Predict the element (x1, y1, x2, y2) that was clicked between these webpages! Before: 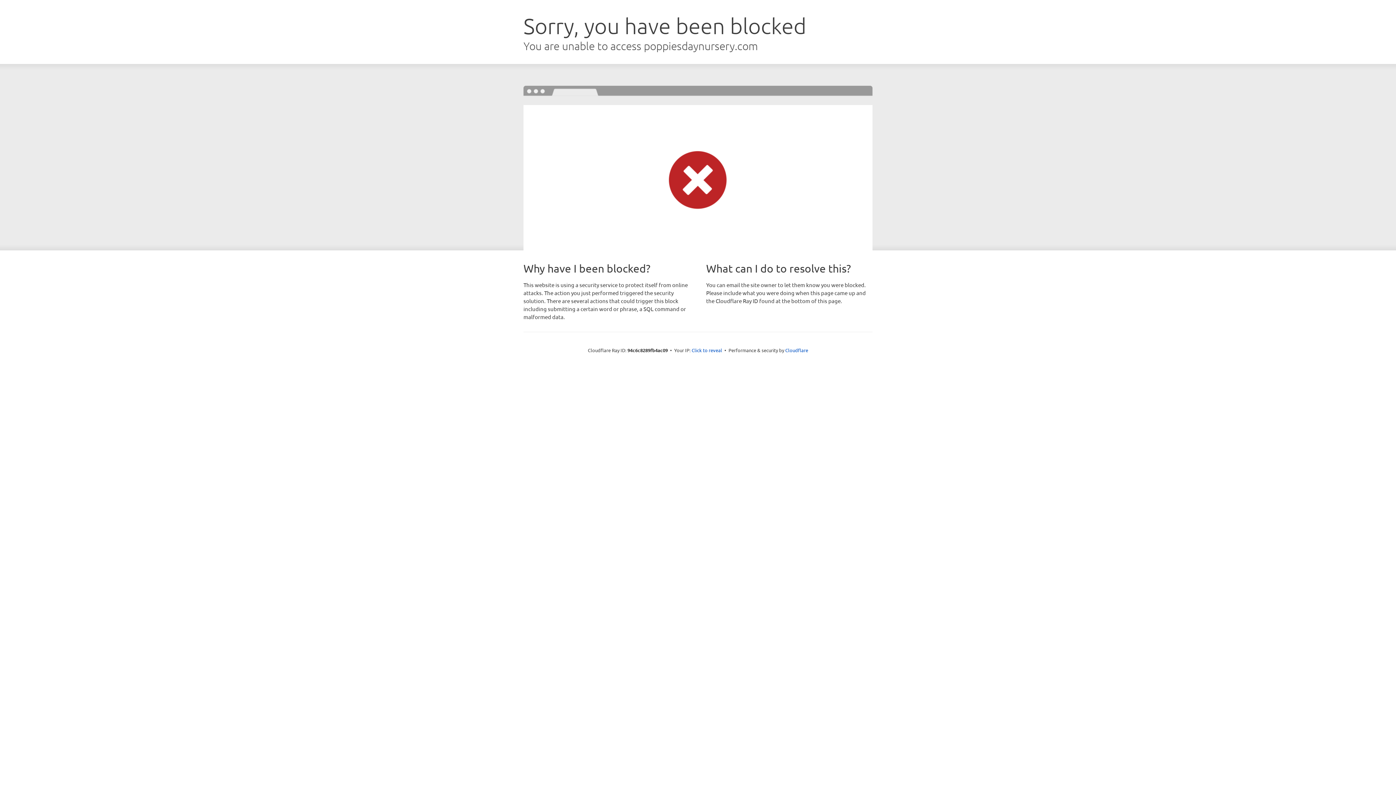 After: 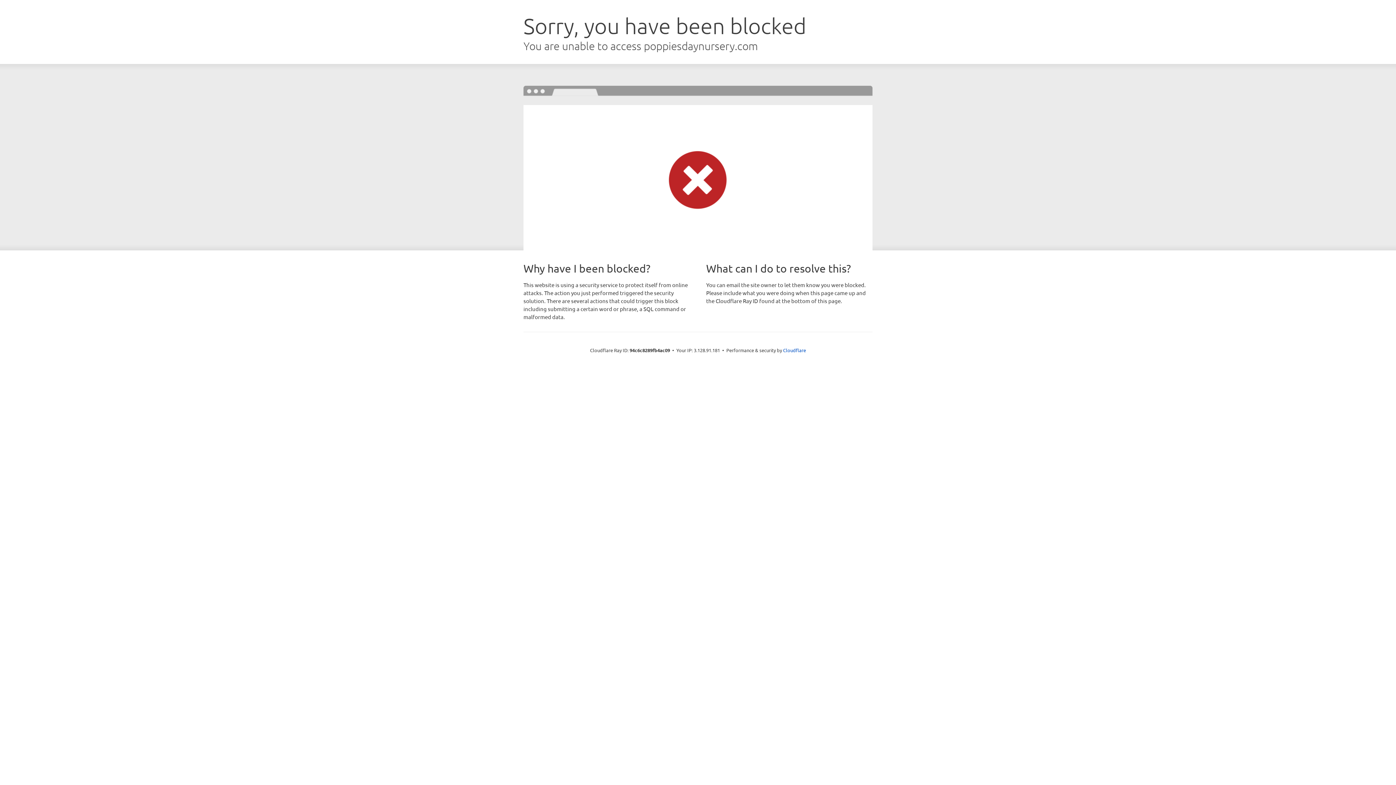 Action: label: Click to reveal bbox: (691, 346, 722, 353)